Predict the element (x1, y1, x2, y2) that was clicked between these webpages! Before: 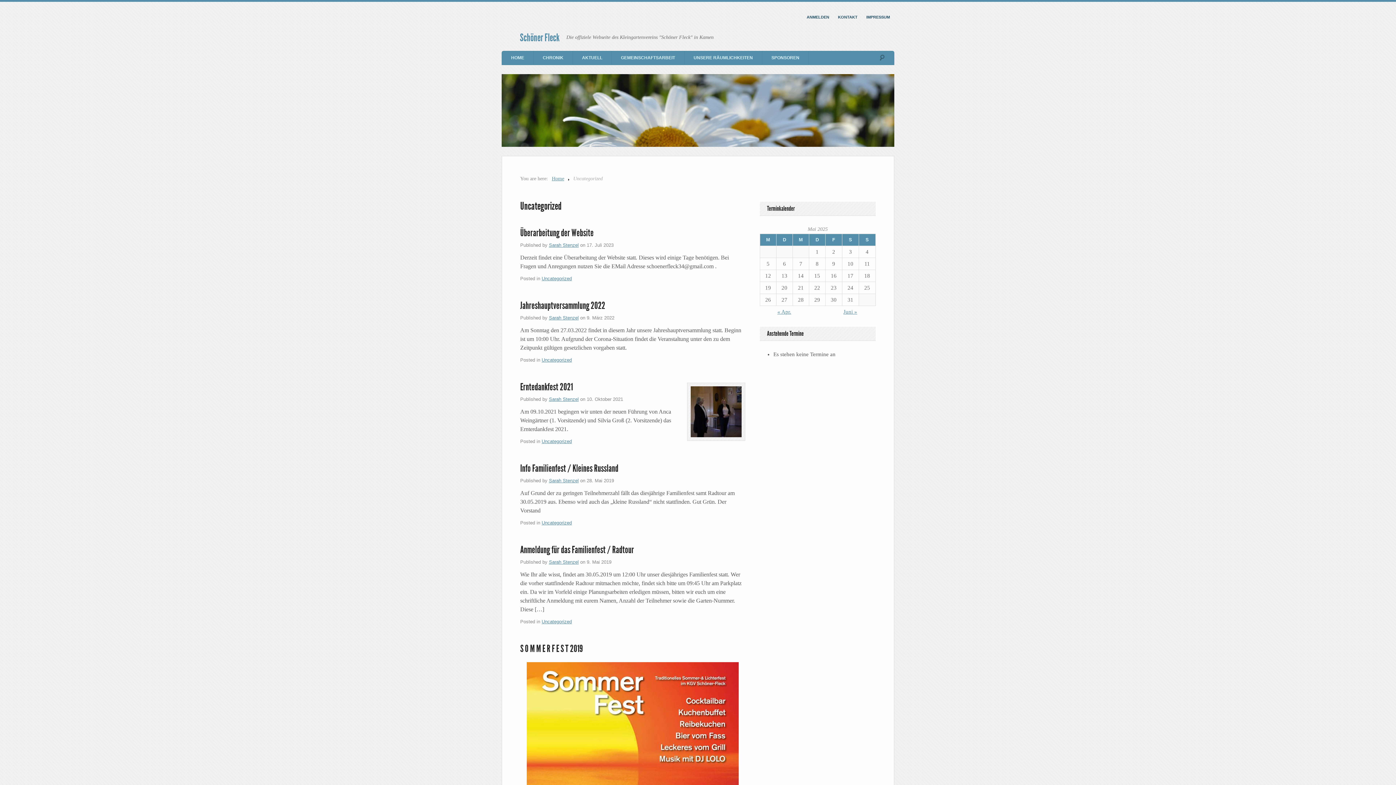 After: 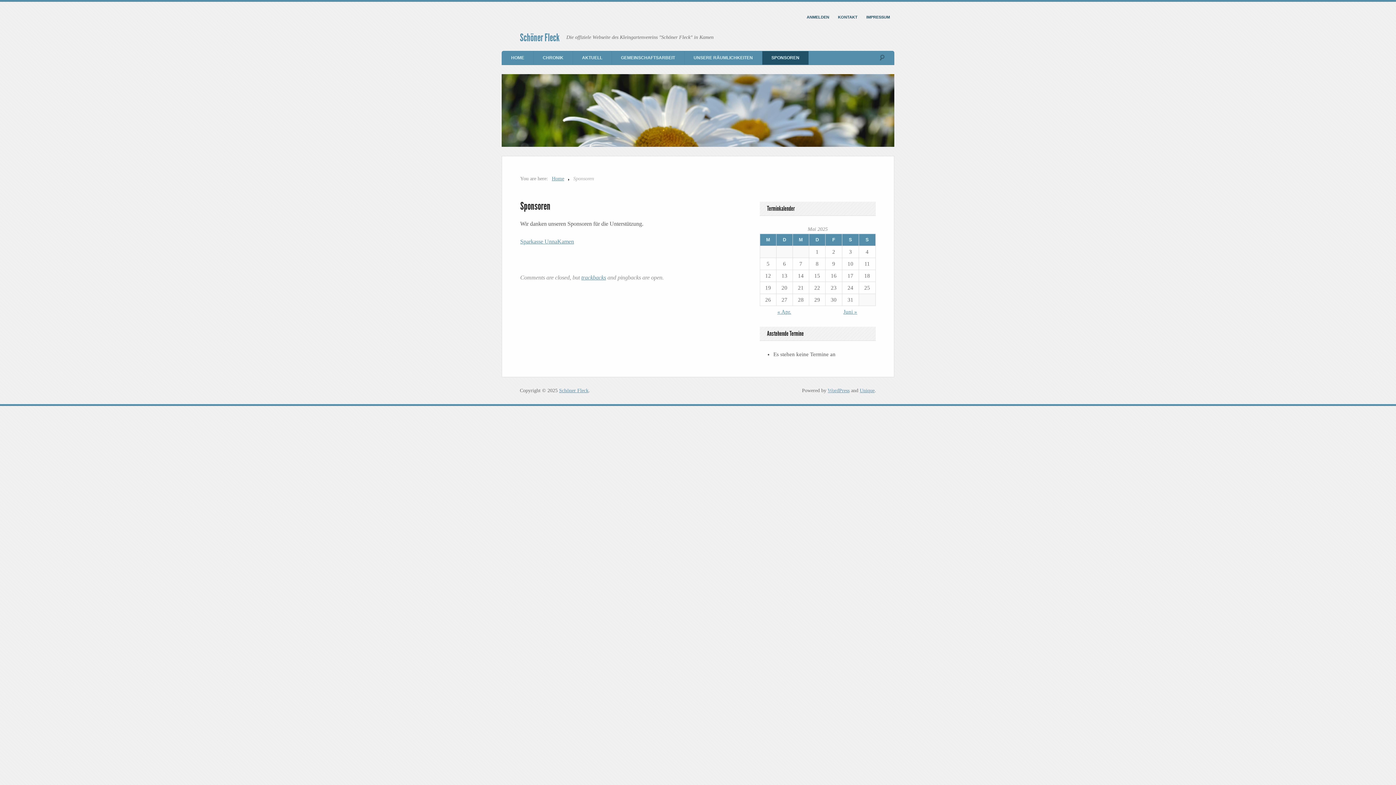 Action: label: SPONSOREN bbox: (762, 51, 809, 64)